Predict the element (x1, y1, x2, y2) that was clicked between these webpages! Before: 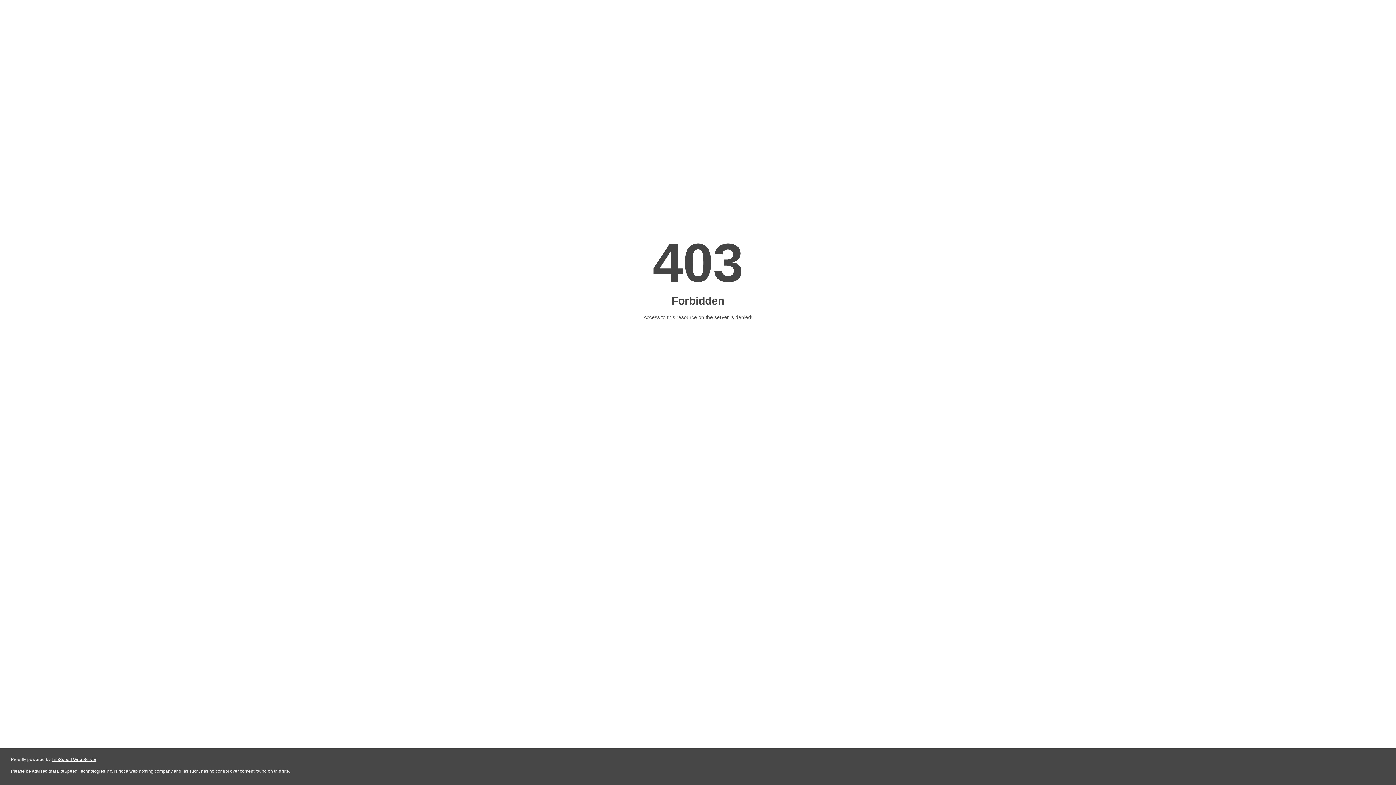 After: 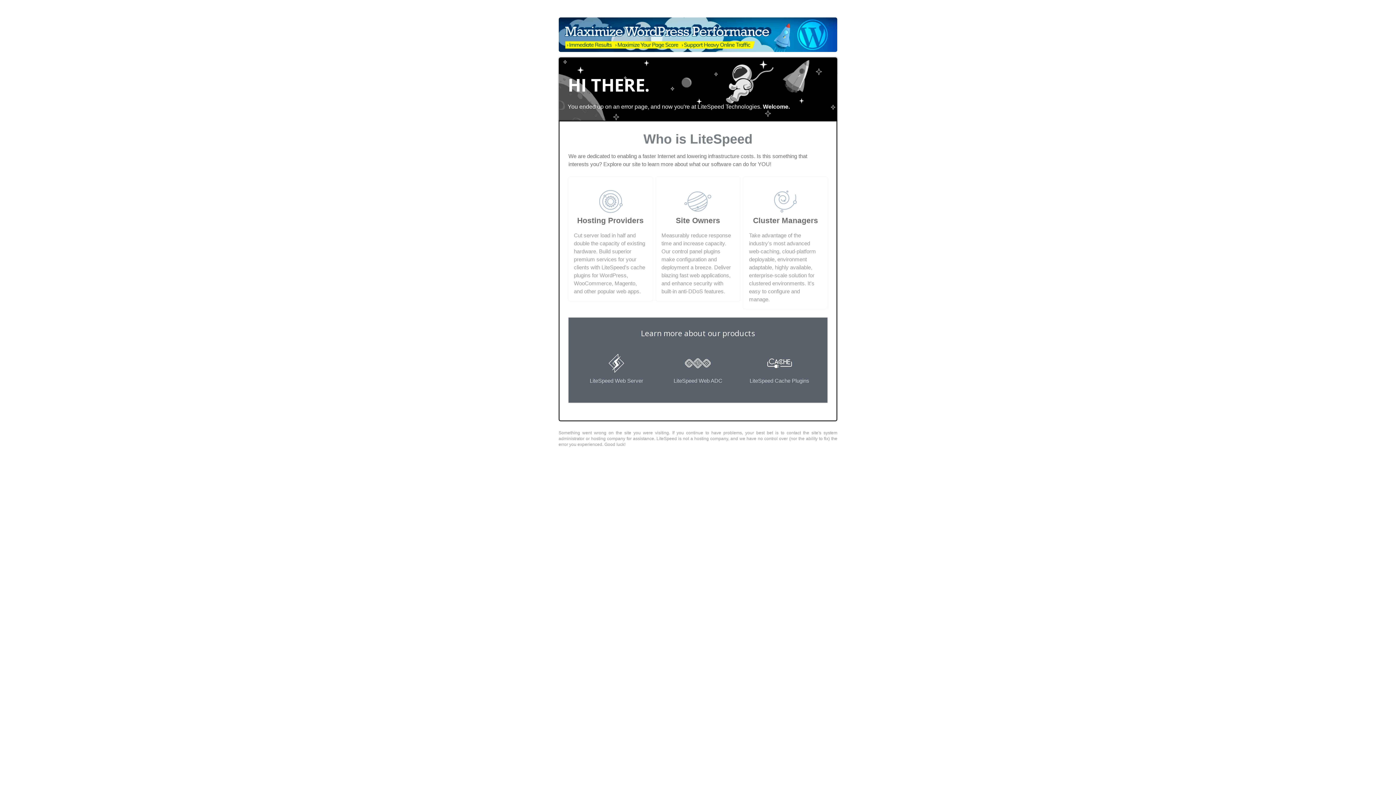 Action: bbox: (51, 757, 96, 762) label: LiteSpeed Web Server